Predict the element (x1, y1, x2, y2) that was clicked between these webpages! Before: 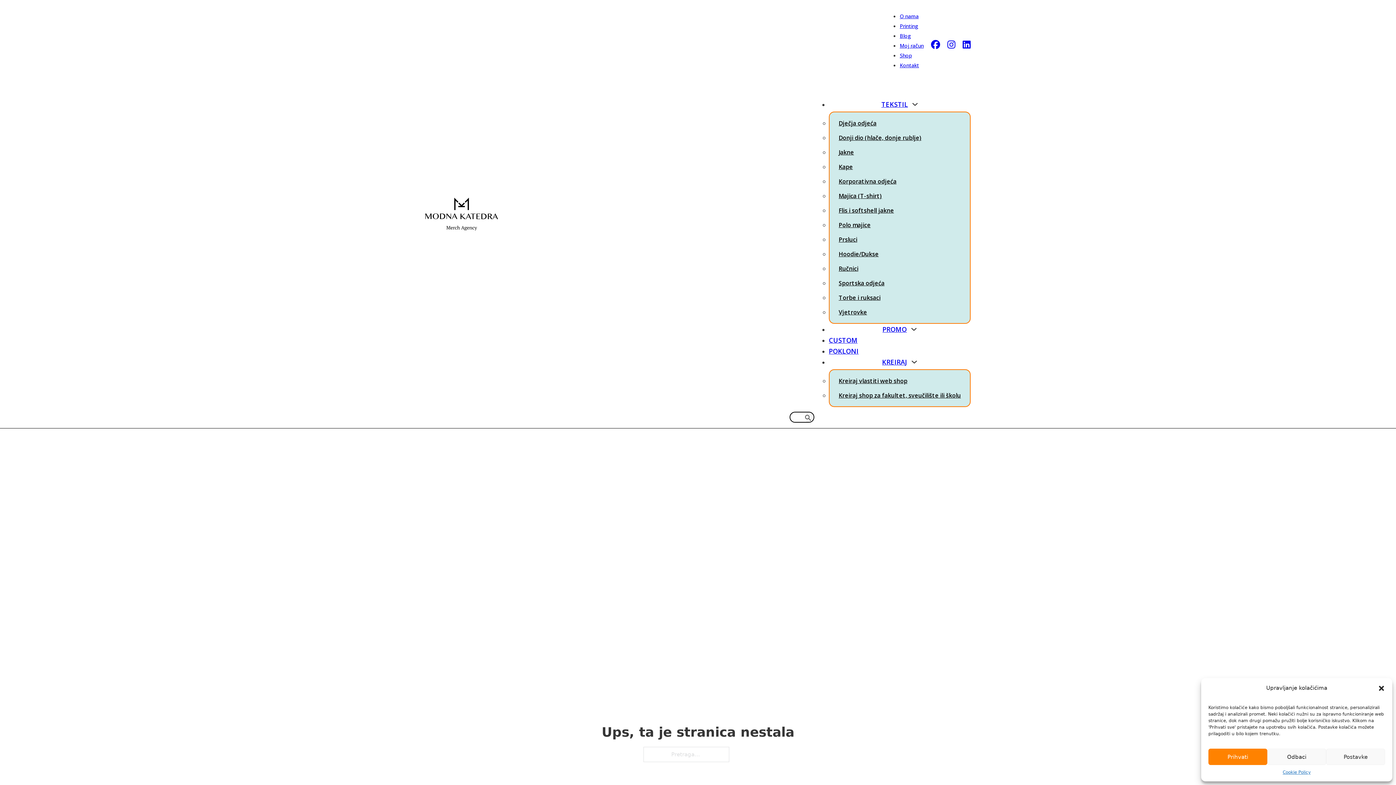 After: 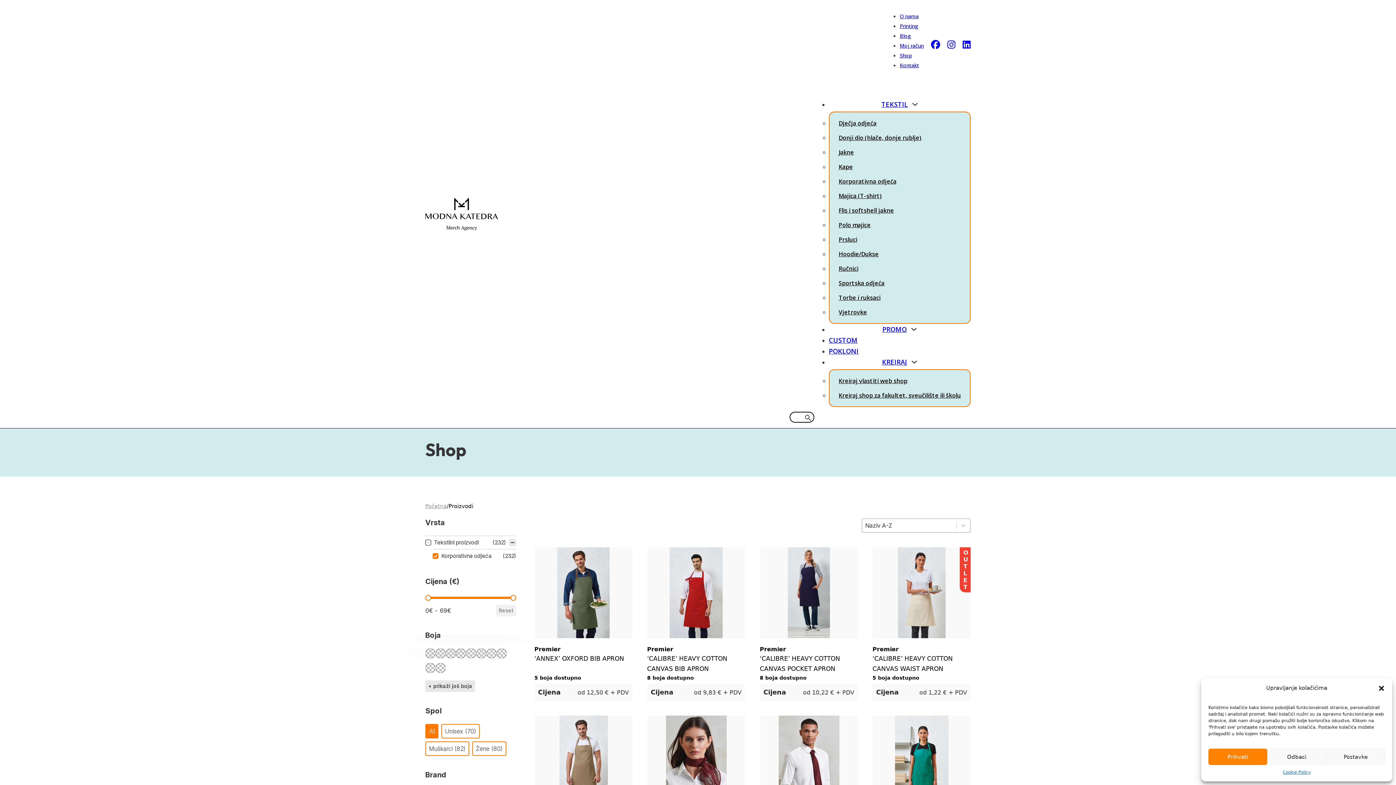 Action: label: Korporativna odjeća bbox: (829, 177, 905, 185)